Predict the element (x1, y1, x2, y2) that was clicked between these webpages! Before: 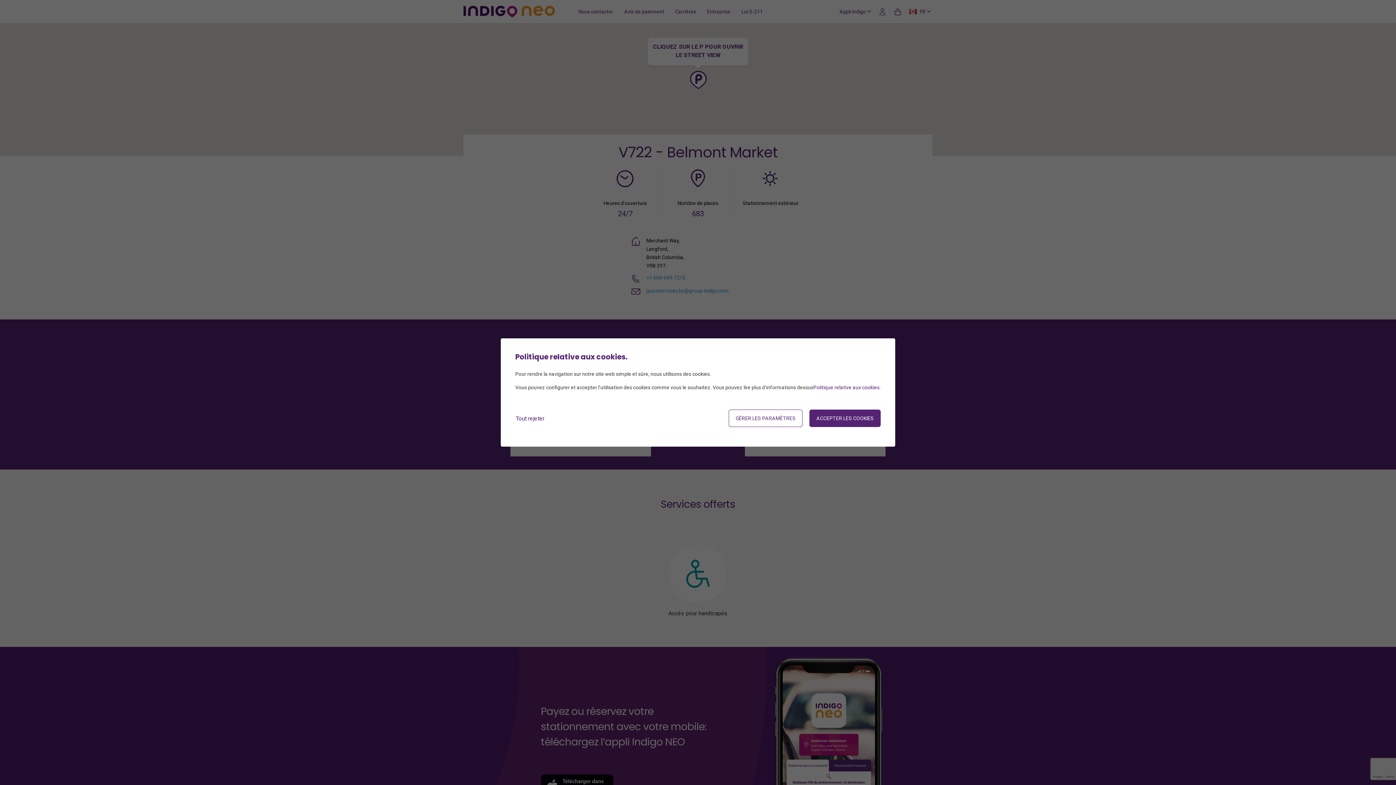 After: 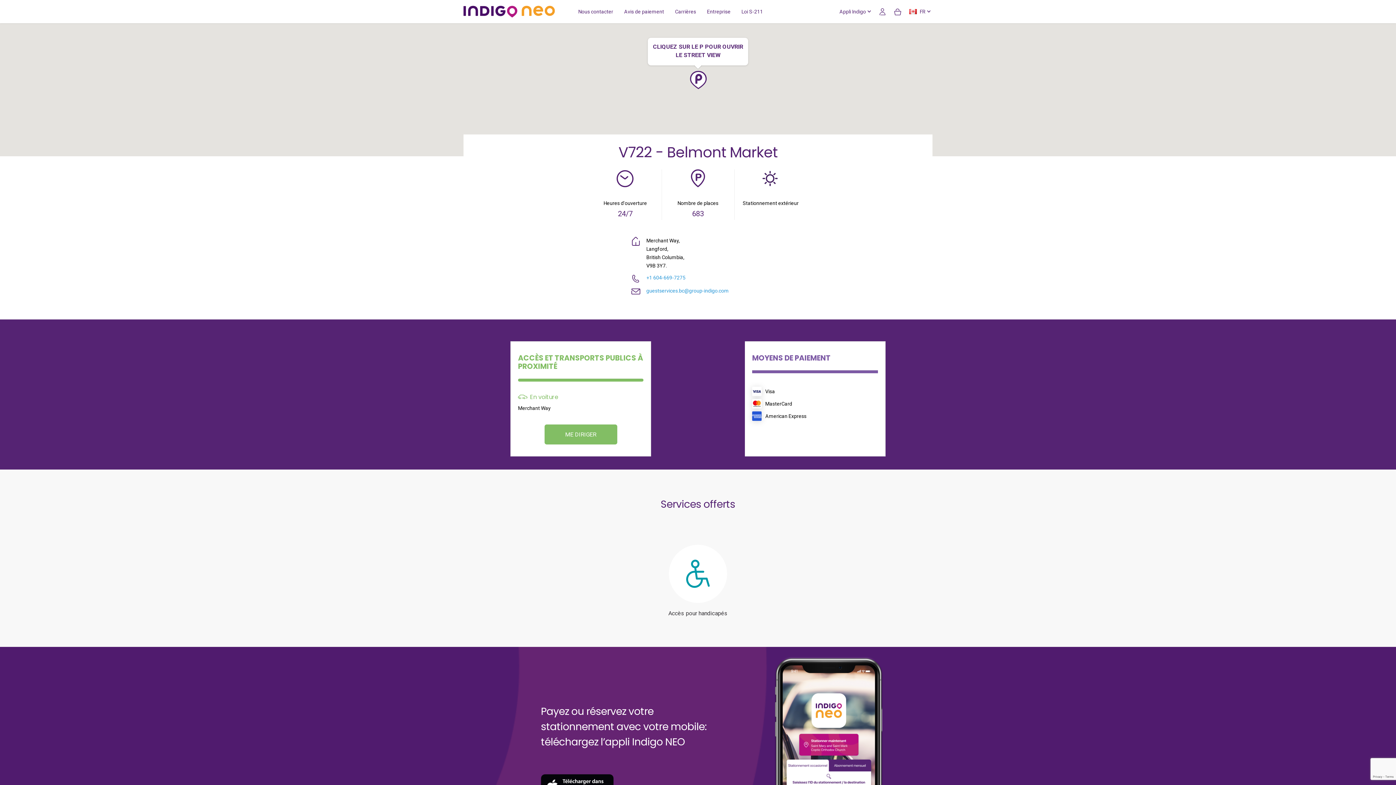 Action: bbox: (515, 409, 544, 427) label: Tout rejeter